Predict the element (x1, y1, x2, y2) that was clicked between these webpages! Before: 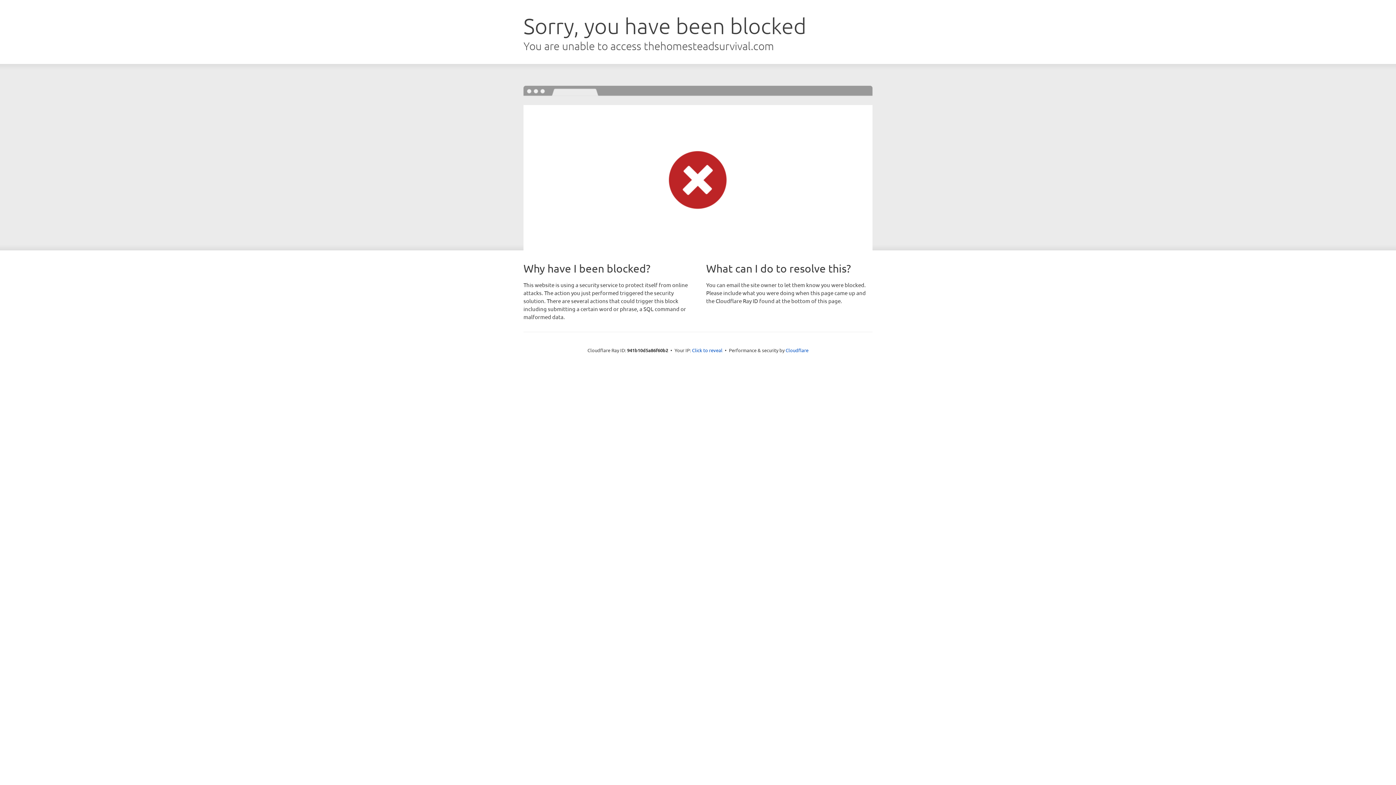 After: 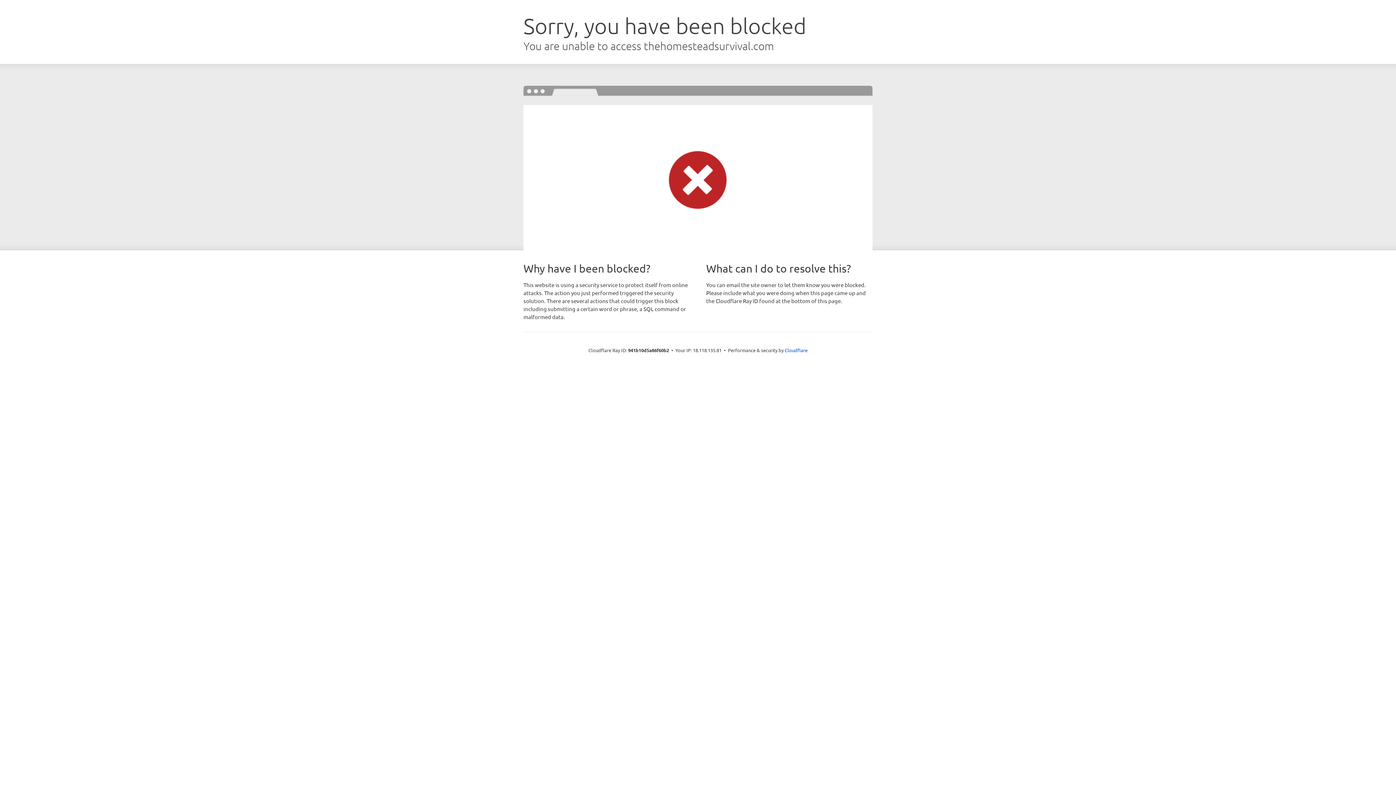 Action: bbox: (692, 346, 722, 353) label: Click to reveal